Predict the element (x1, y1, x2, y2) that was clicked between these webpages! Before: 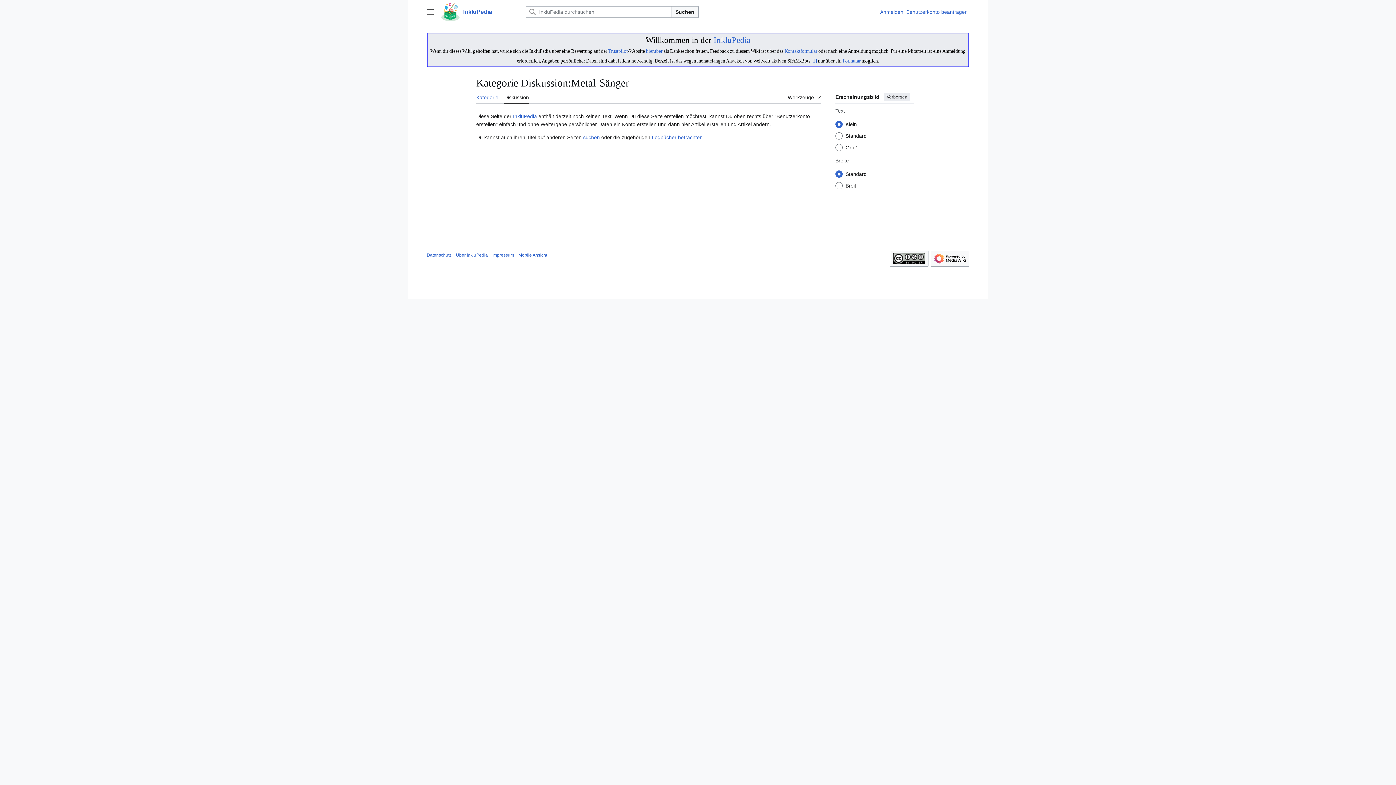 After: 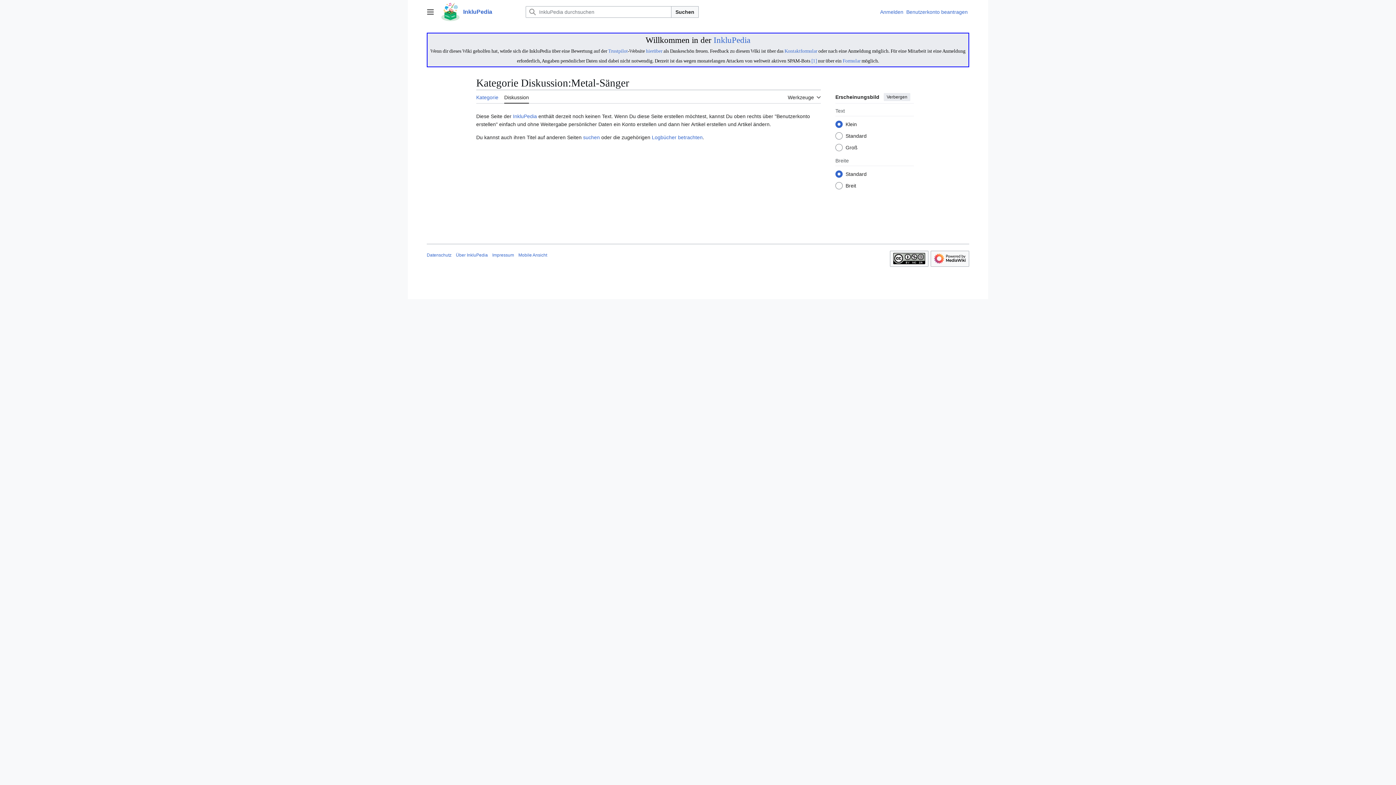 Action: label: Diskussion bbox: (504, 90, 529, 103)